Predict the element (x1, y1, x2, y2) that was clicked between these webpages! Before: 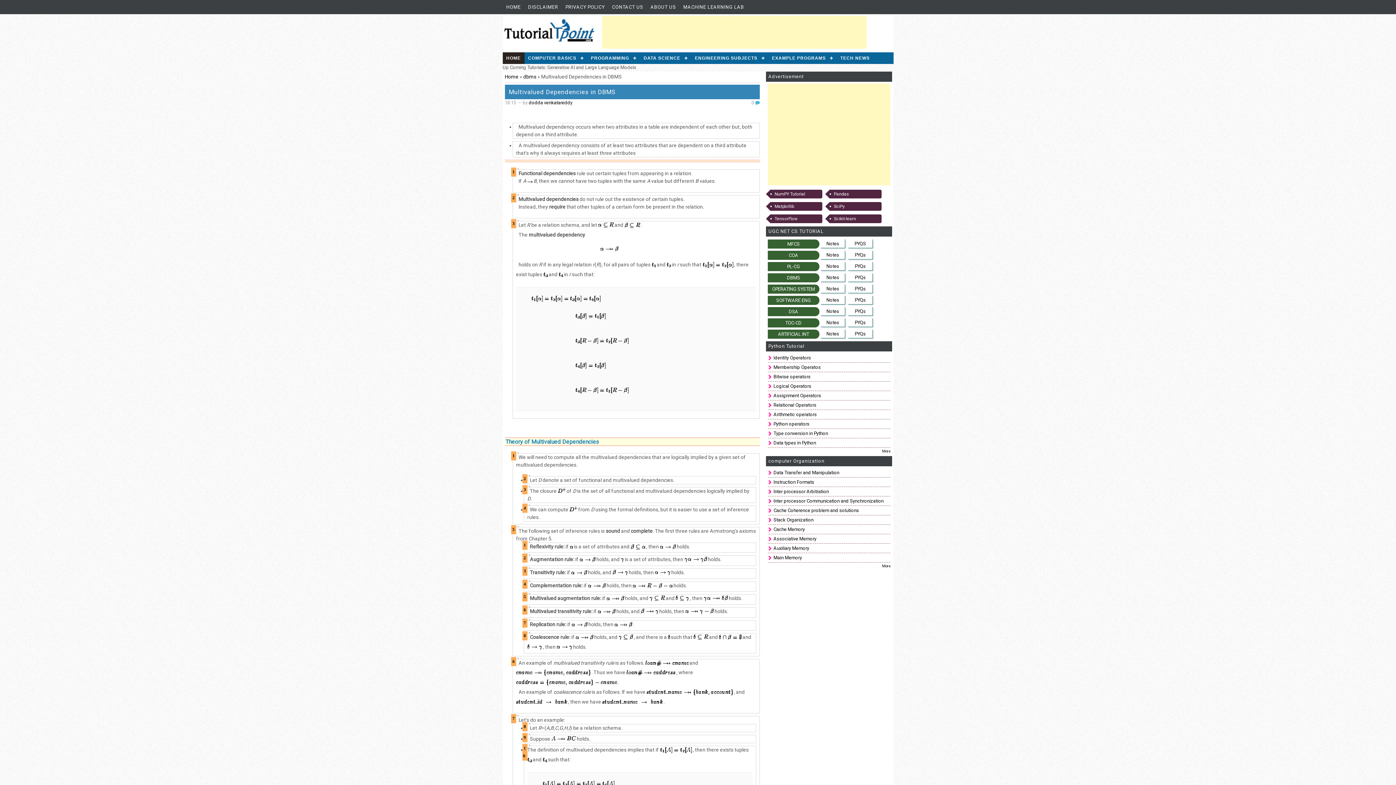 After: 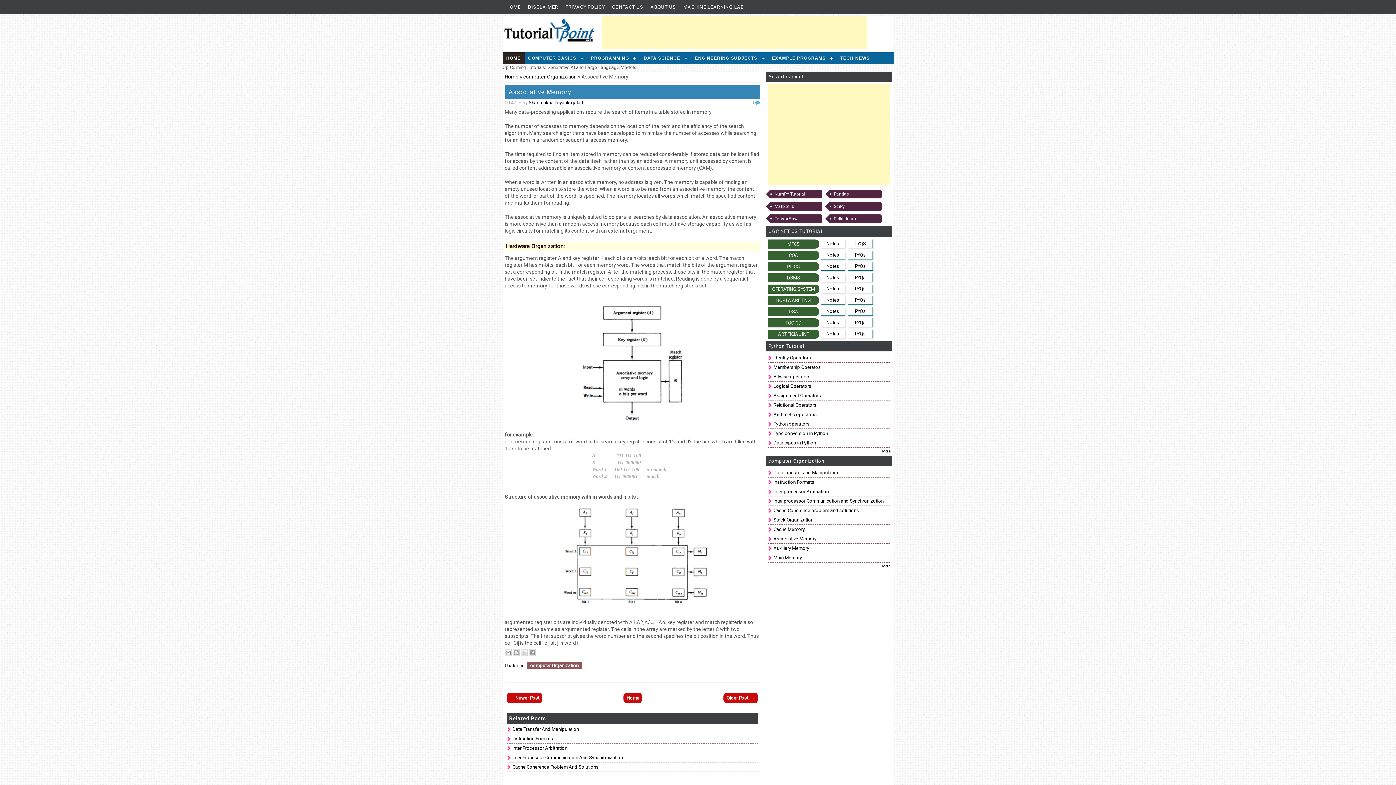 Action: bbox: (767, 534, 890, 544) label: Associative Memory